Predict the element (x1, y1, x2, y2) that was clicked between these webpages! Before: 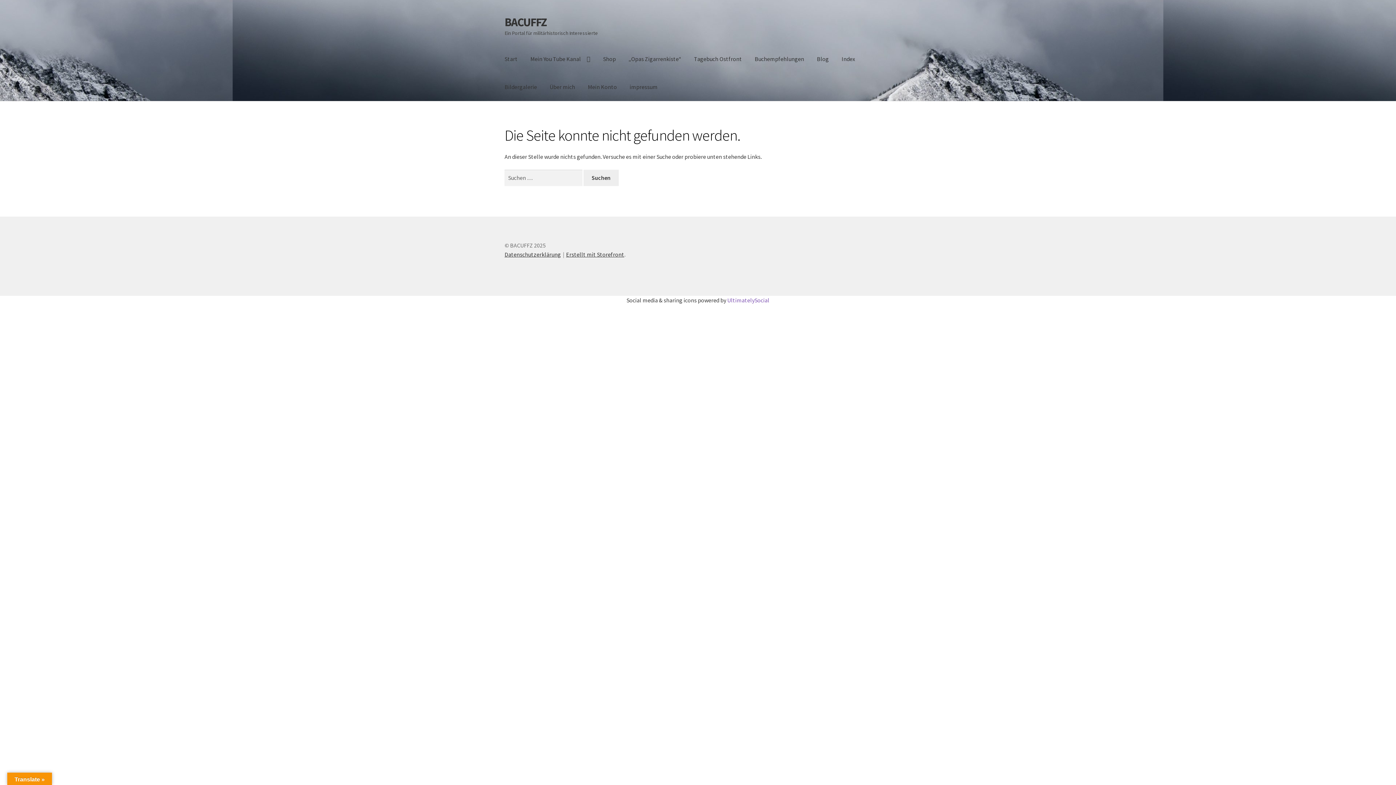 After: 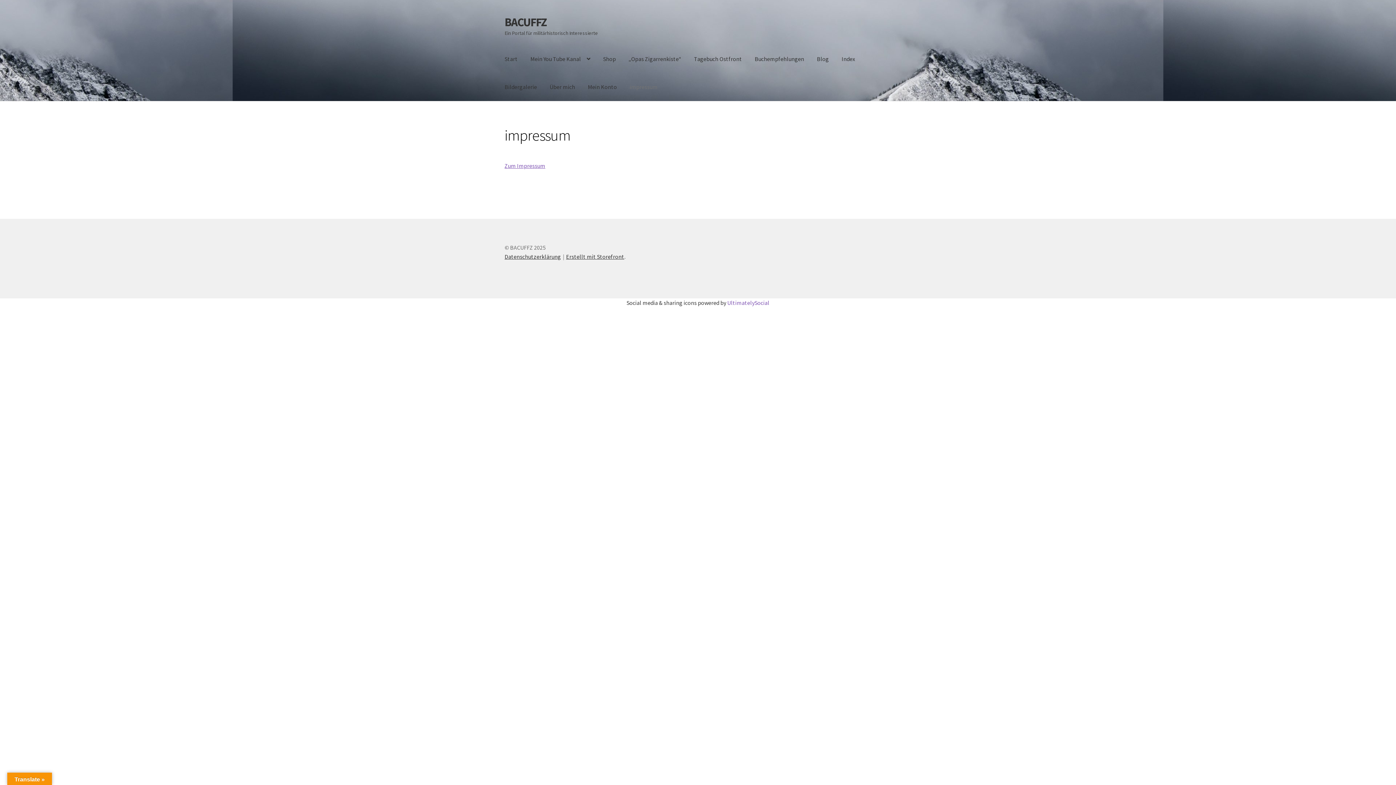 Action: label: impressum bbox: (624, 73, 663, 101)